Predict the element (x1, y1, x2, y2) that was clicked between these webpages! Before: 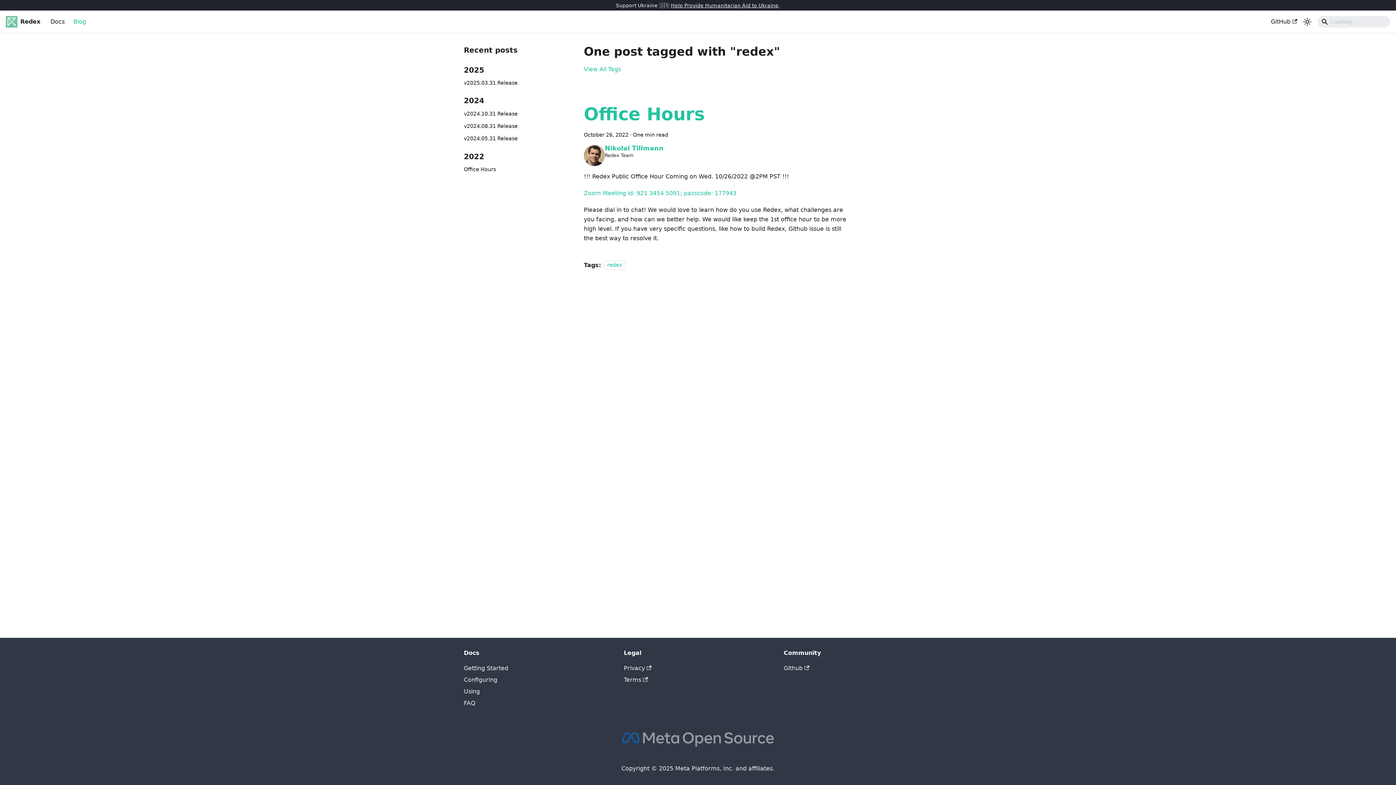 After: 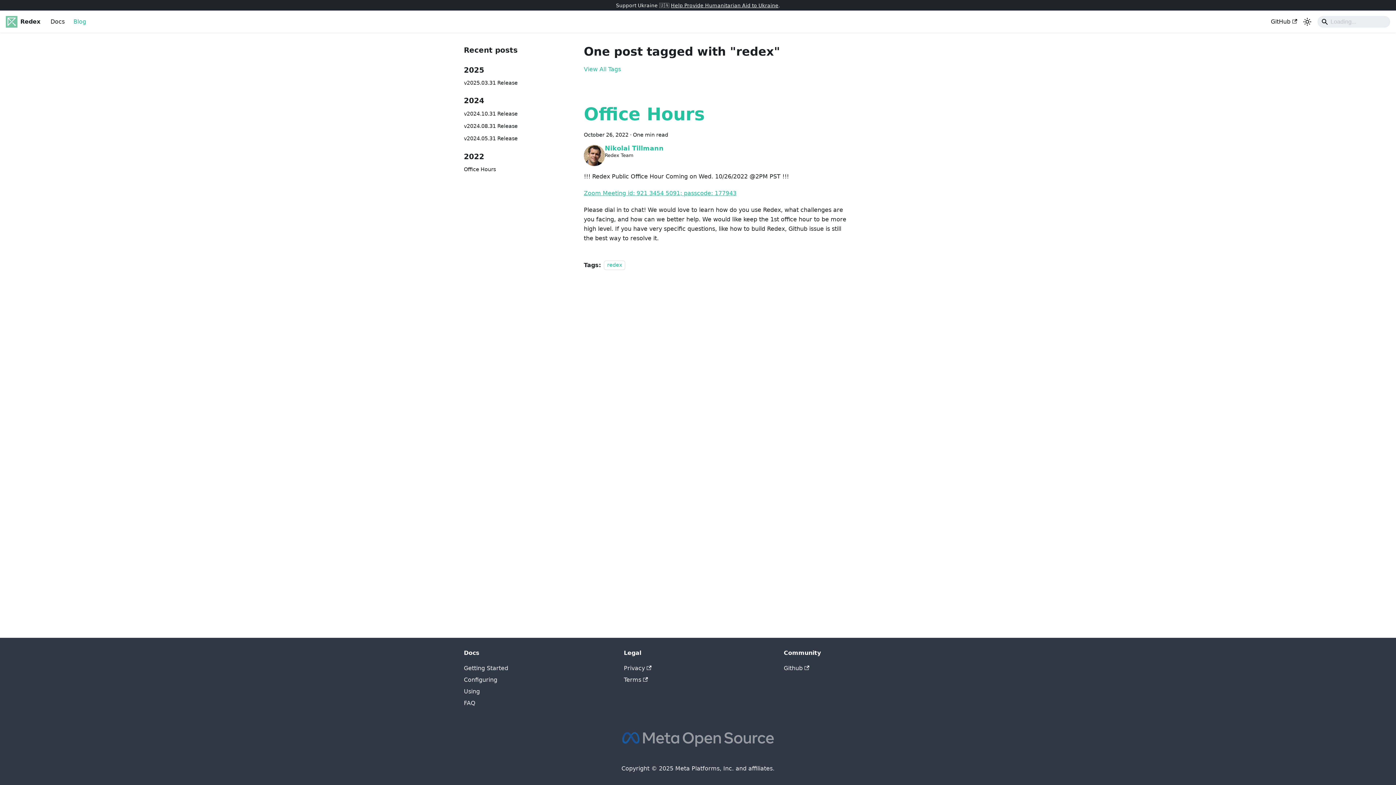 Action: label: Zoom Meeting id: 921 3454 5091; passcode: 177943 bbox: (584, 189, 736, 196)